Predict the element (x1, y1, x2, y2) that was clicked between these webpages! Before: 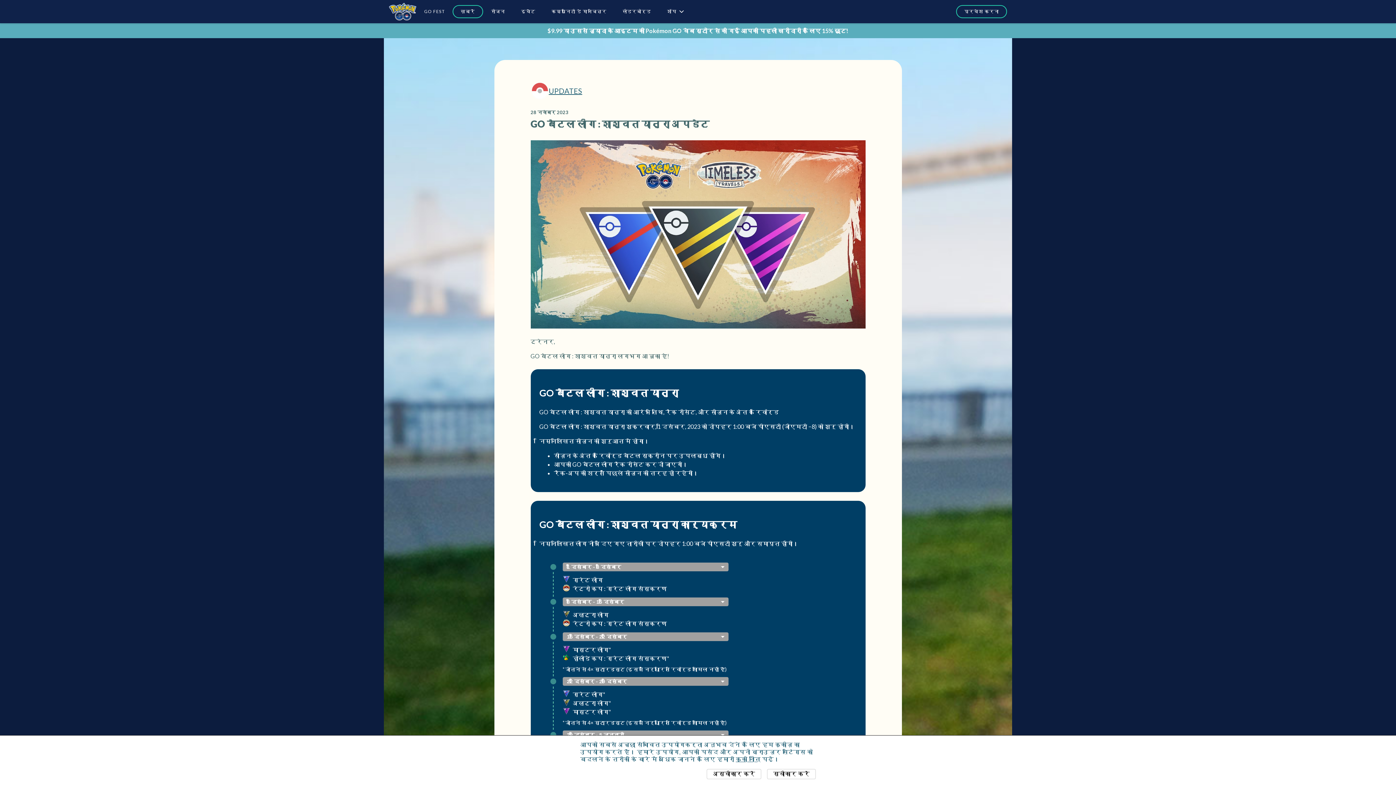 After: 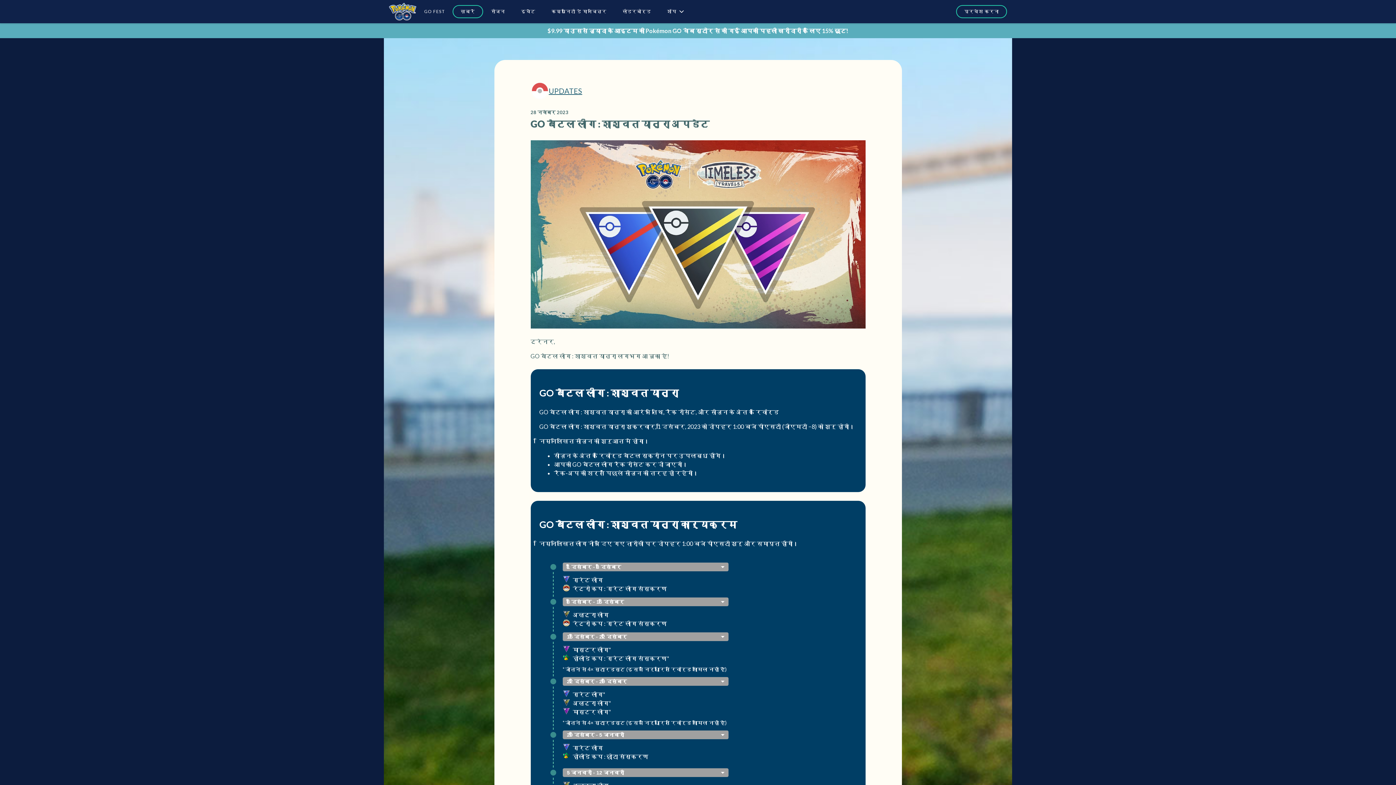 Action: bbox: (706, 769, 761, 779) label: अस्वीकार करें